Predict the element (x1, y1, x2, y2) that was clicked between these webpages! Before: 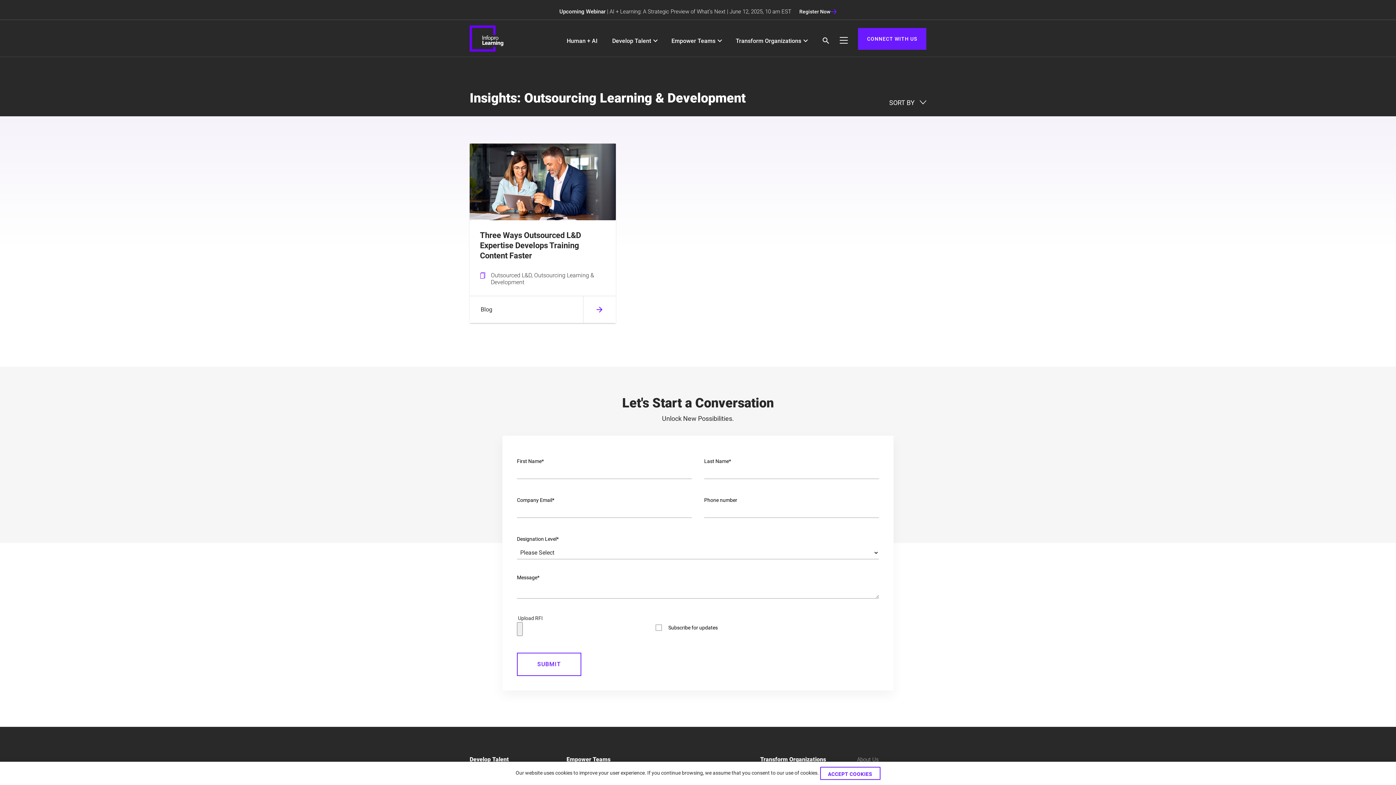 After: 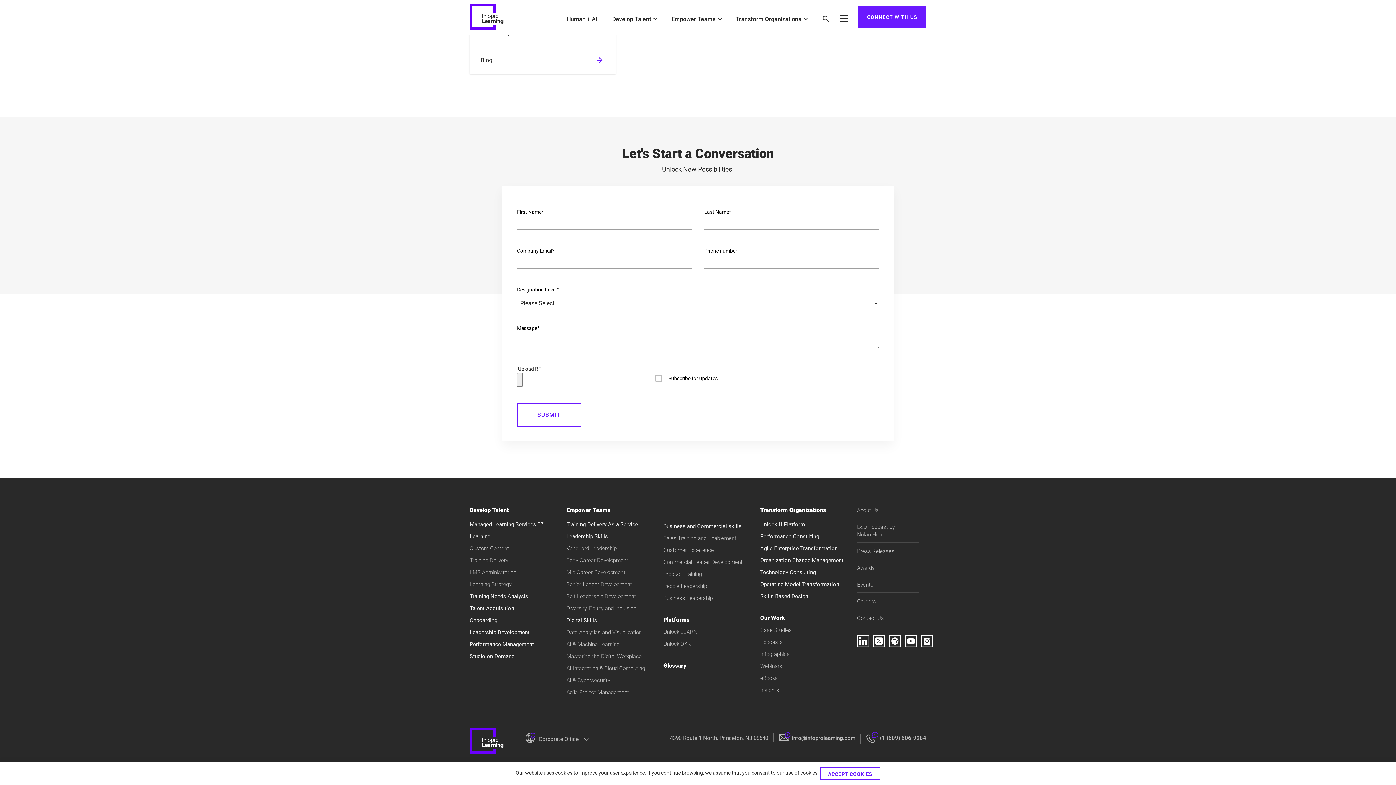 Action: label: CONNECT WITH US bbox: (858, 28, 926, 49)